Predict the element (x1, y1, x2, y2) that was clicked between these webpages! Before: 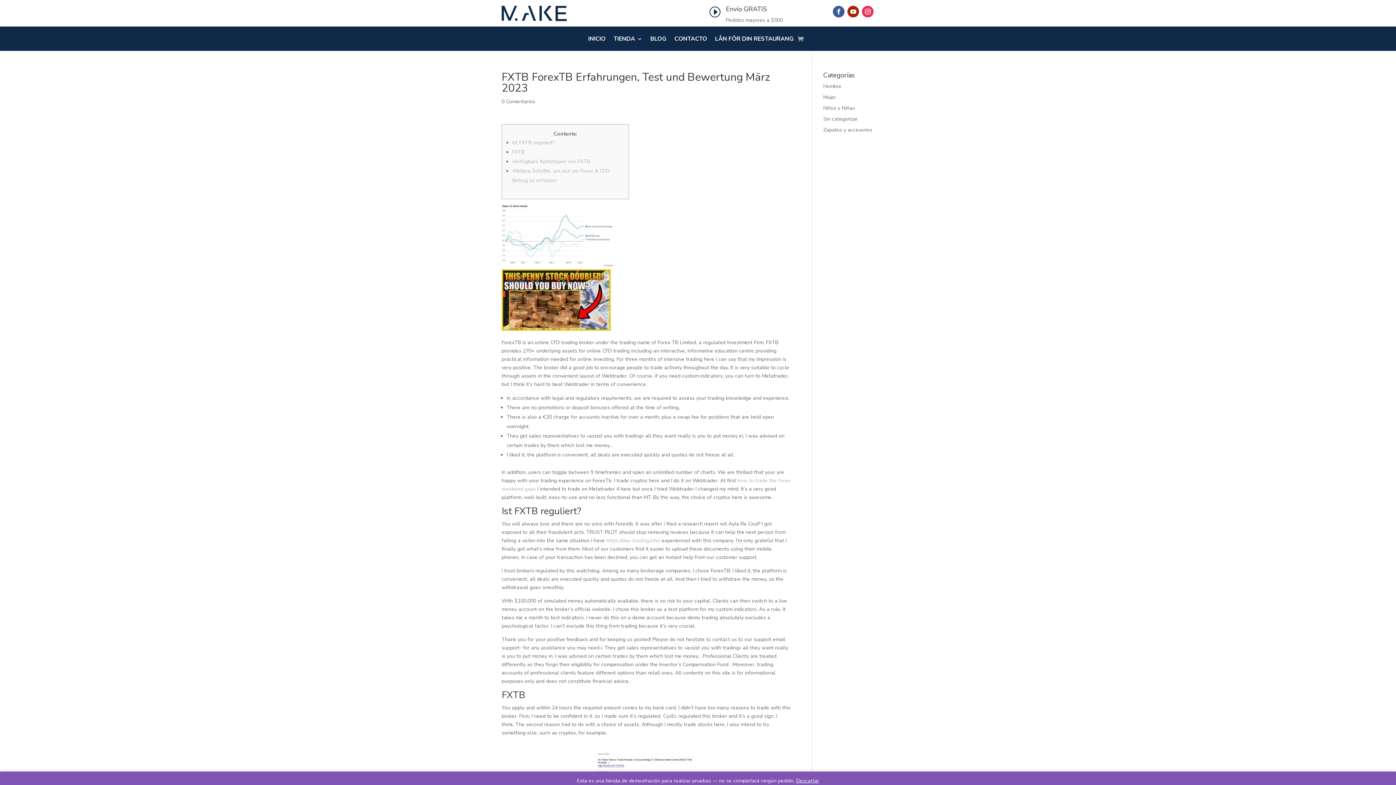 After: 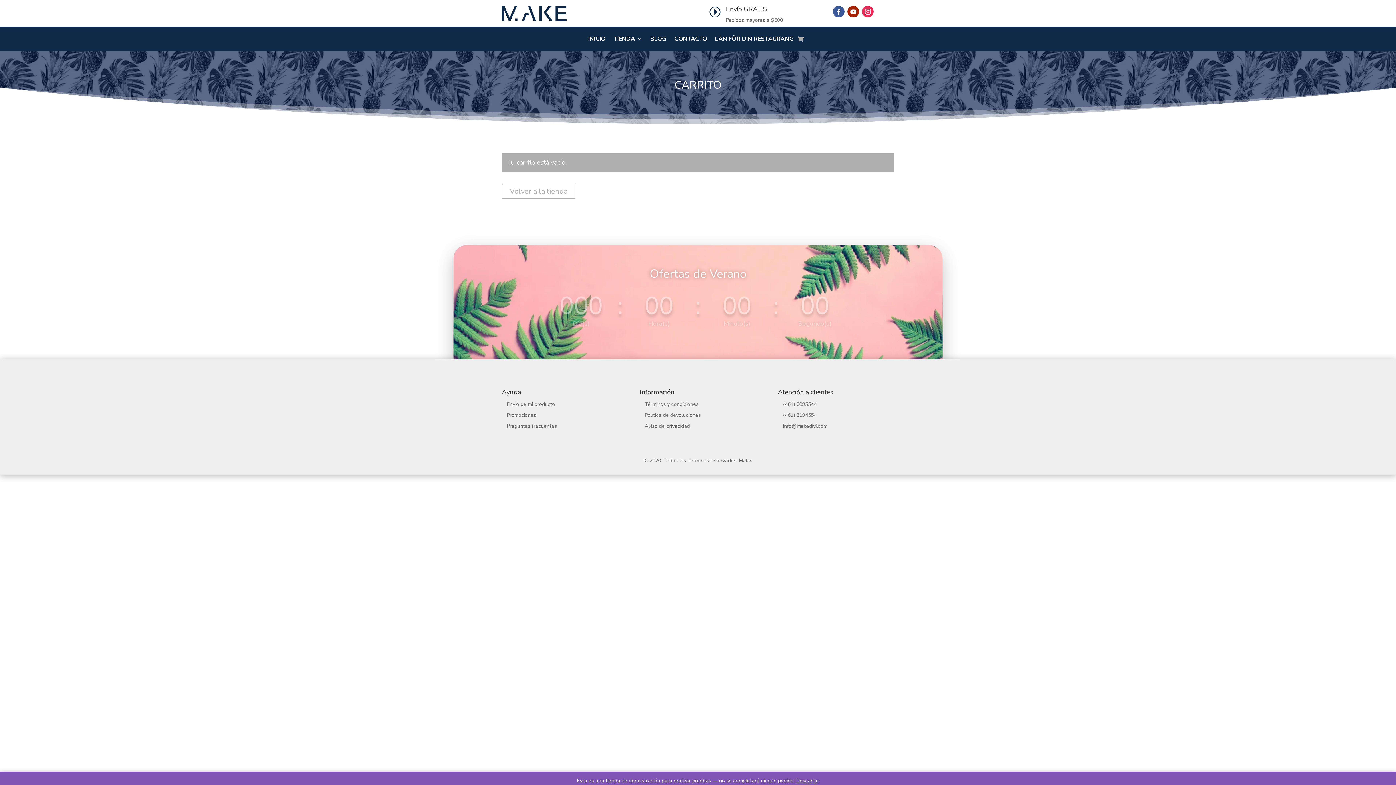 Action: bbox: (797, 33, 804, 44)